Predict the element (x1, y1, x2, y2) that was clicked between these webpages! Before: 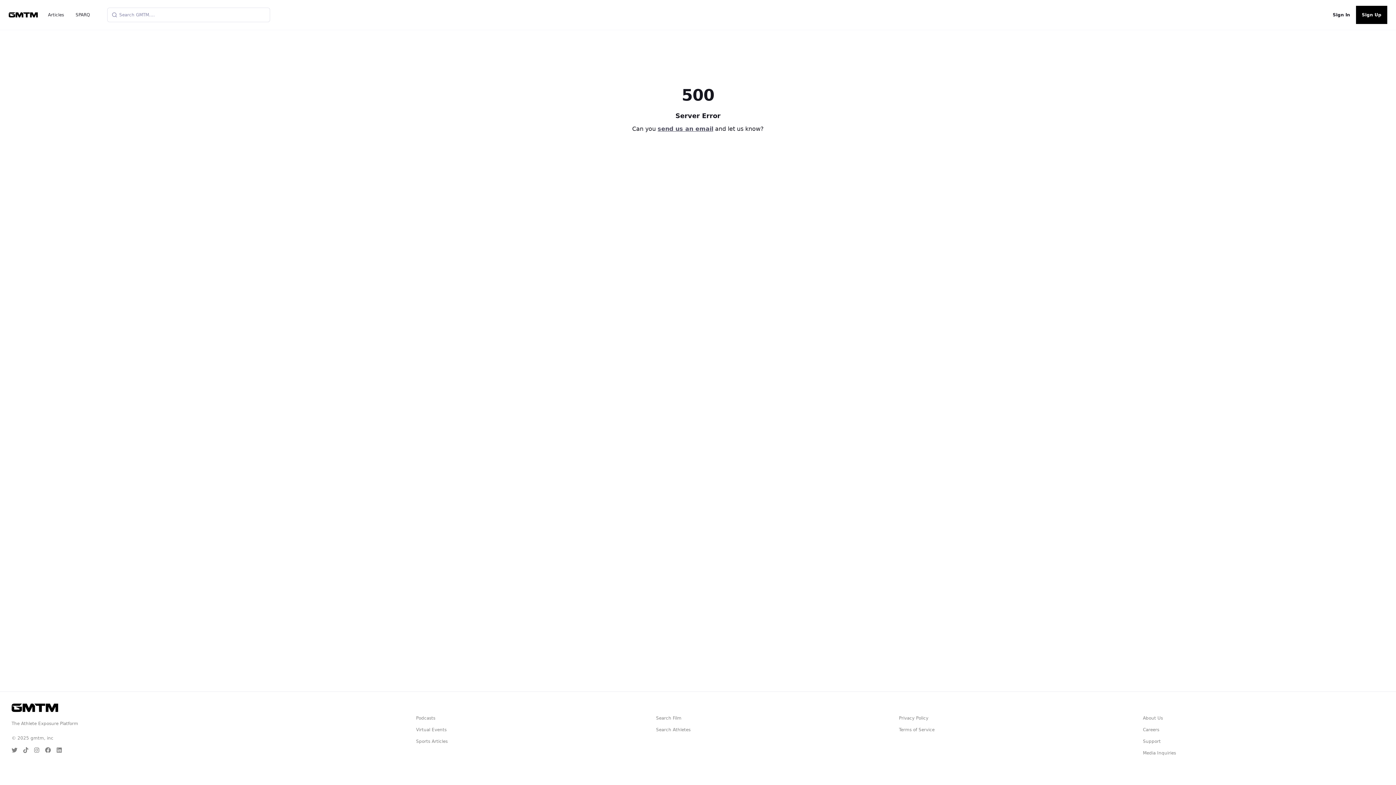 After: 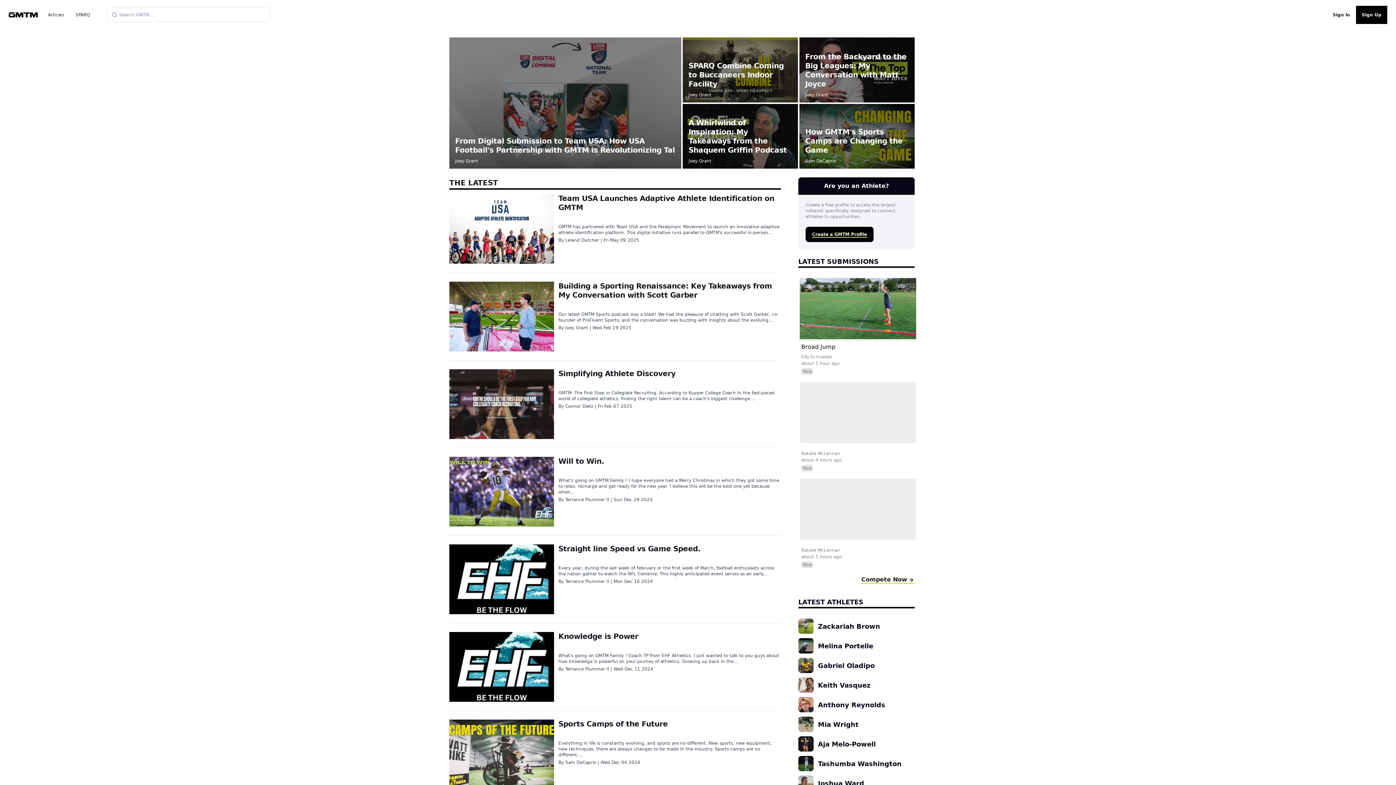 Action: bbox: (416, 738, 447, 744) label: Sports Articles